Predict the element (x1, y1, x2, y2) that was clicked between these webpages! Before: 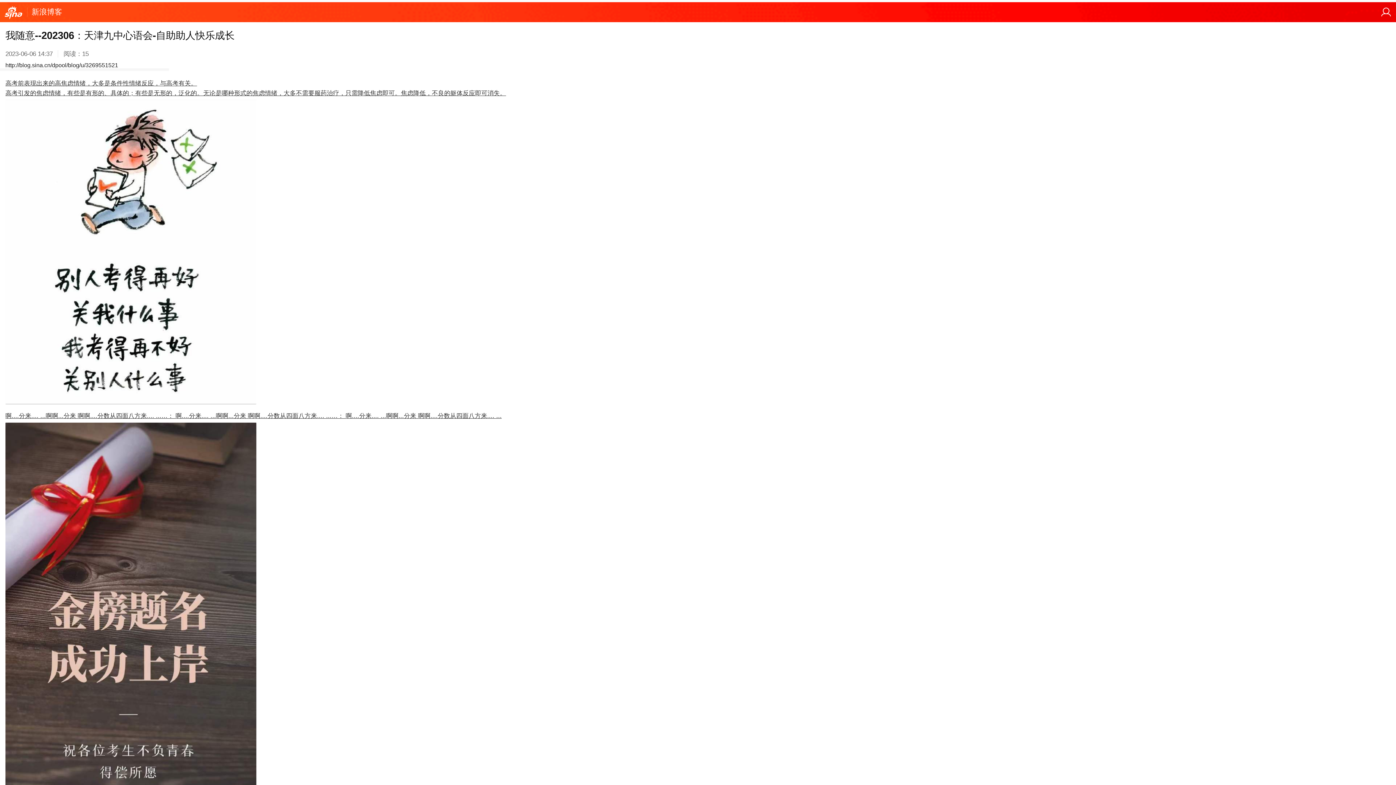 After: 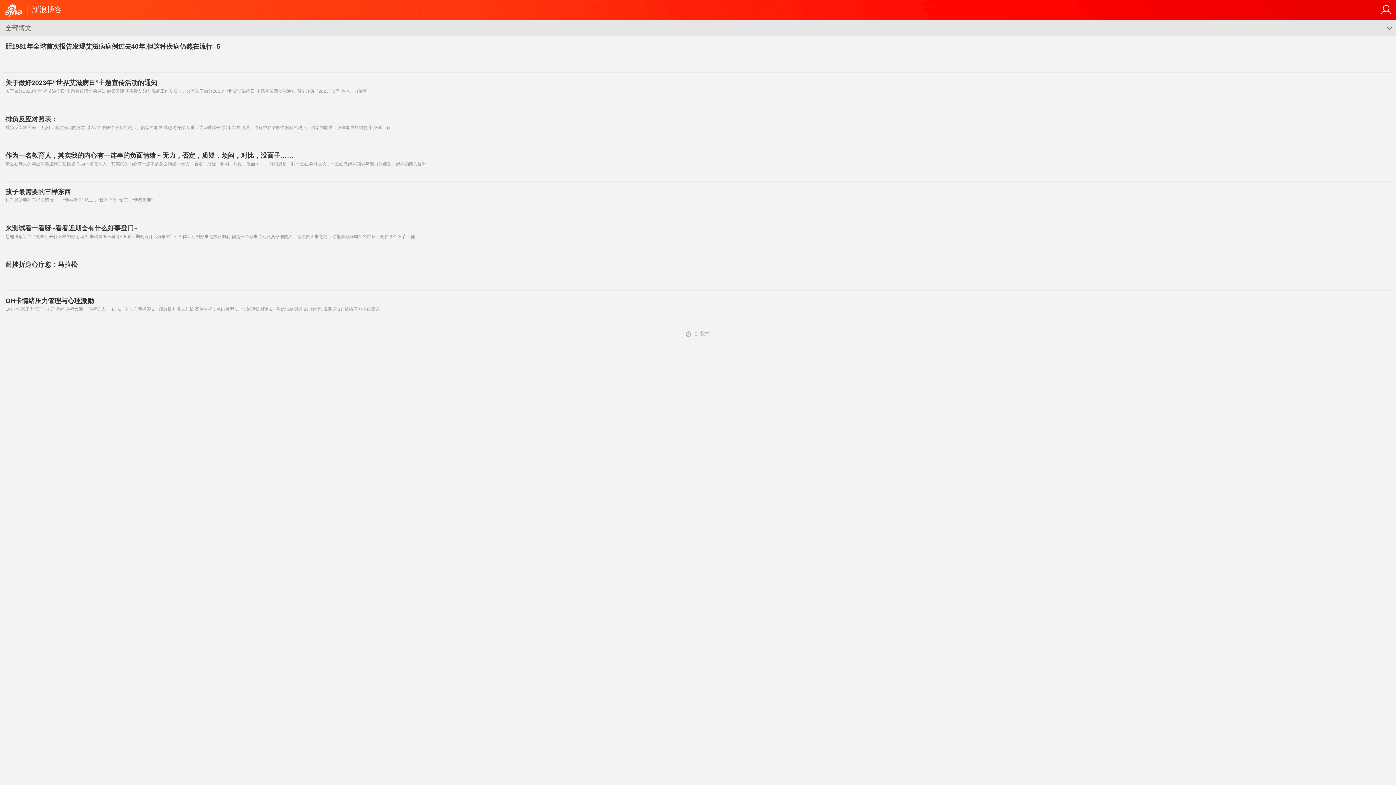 Action: label: http://blog.sina.cn/dpool/blog/u/3269551521 bbox: (5, 62, 118, 68)